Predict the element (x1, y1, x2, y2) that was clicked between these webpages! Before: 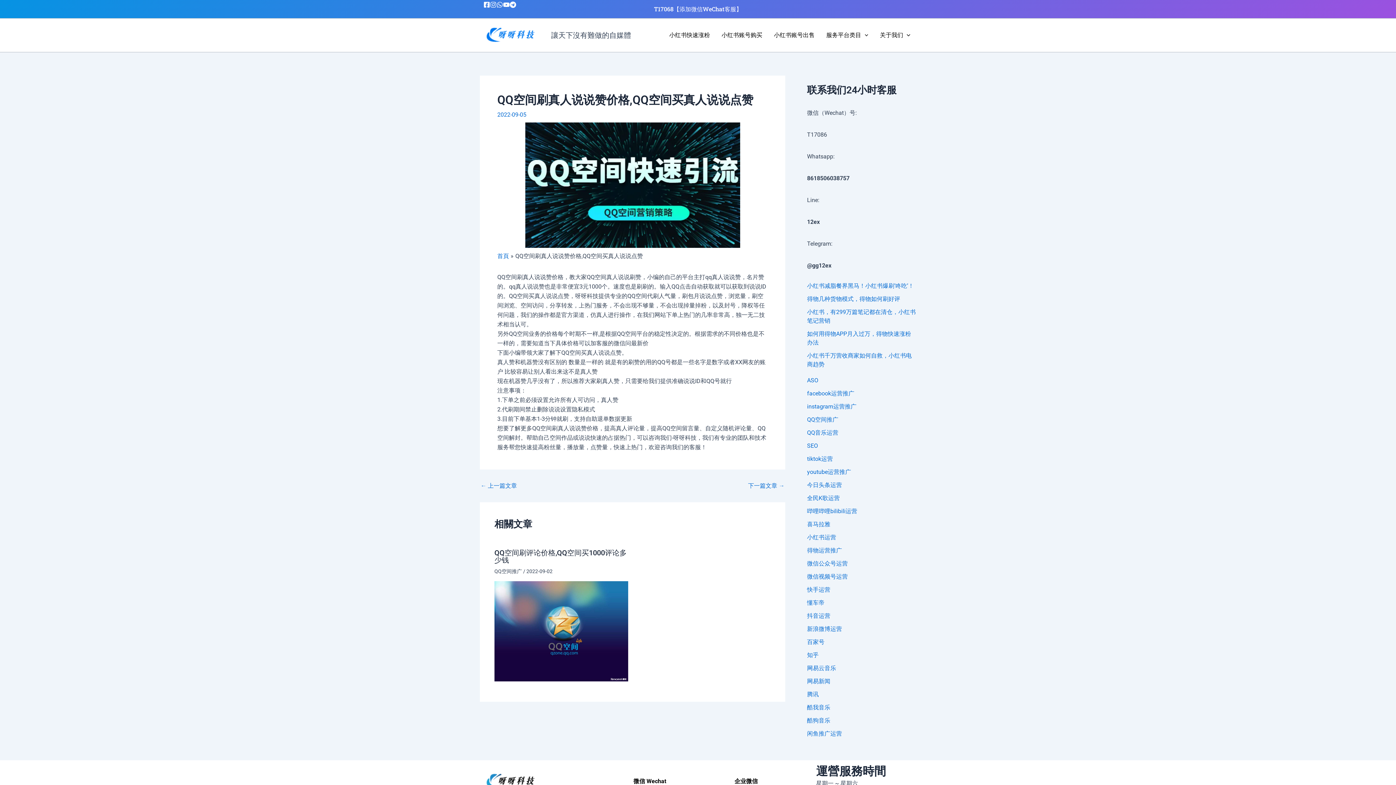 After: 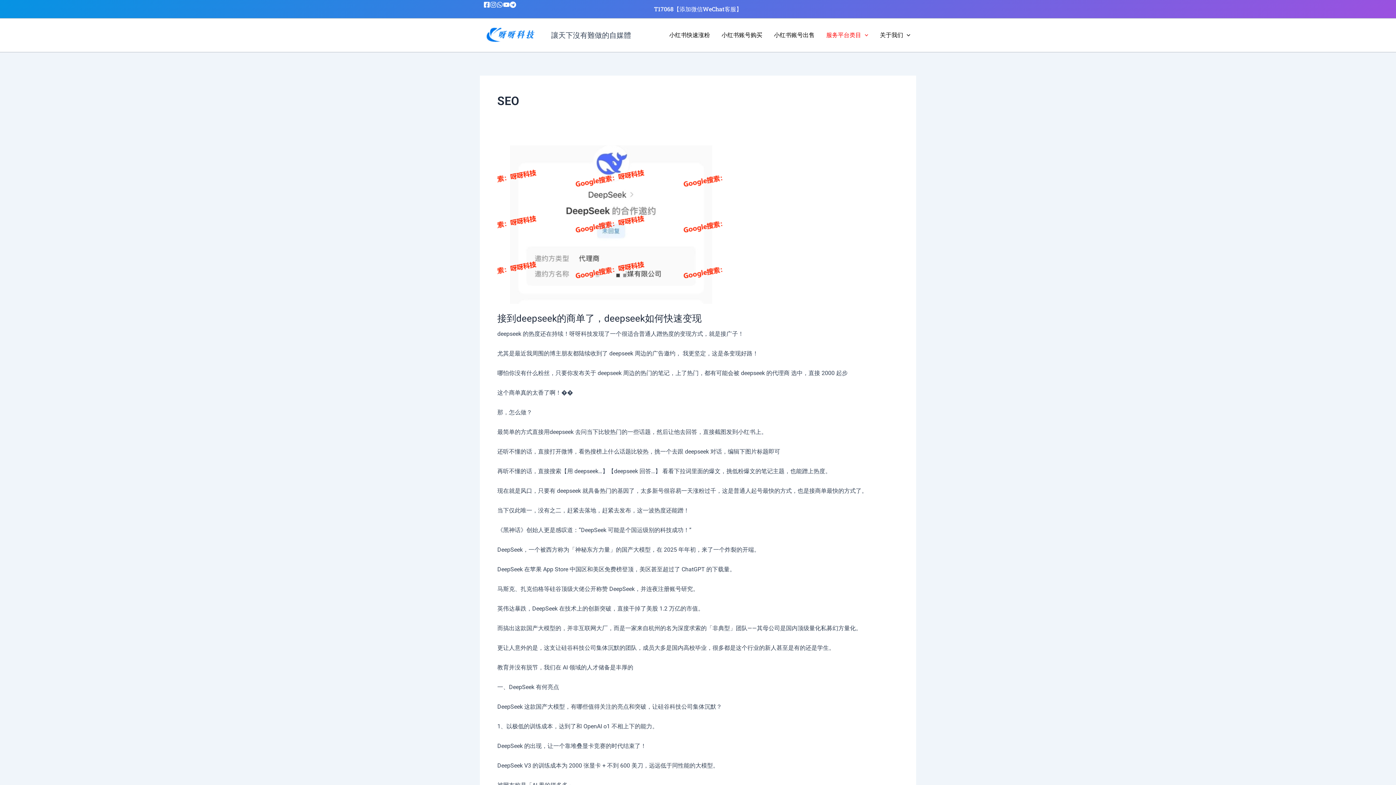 Action: bbox: (807, 442, 818, 449) label: SEO